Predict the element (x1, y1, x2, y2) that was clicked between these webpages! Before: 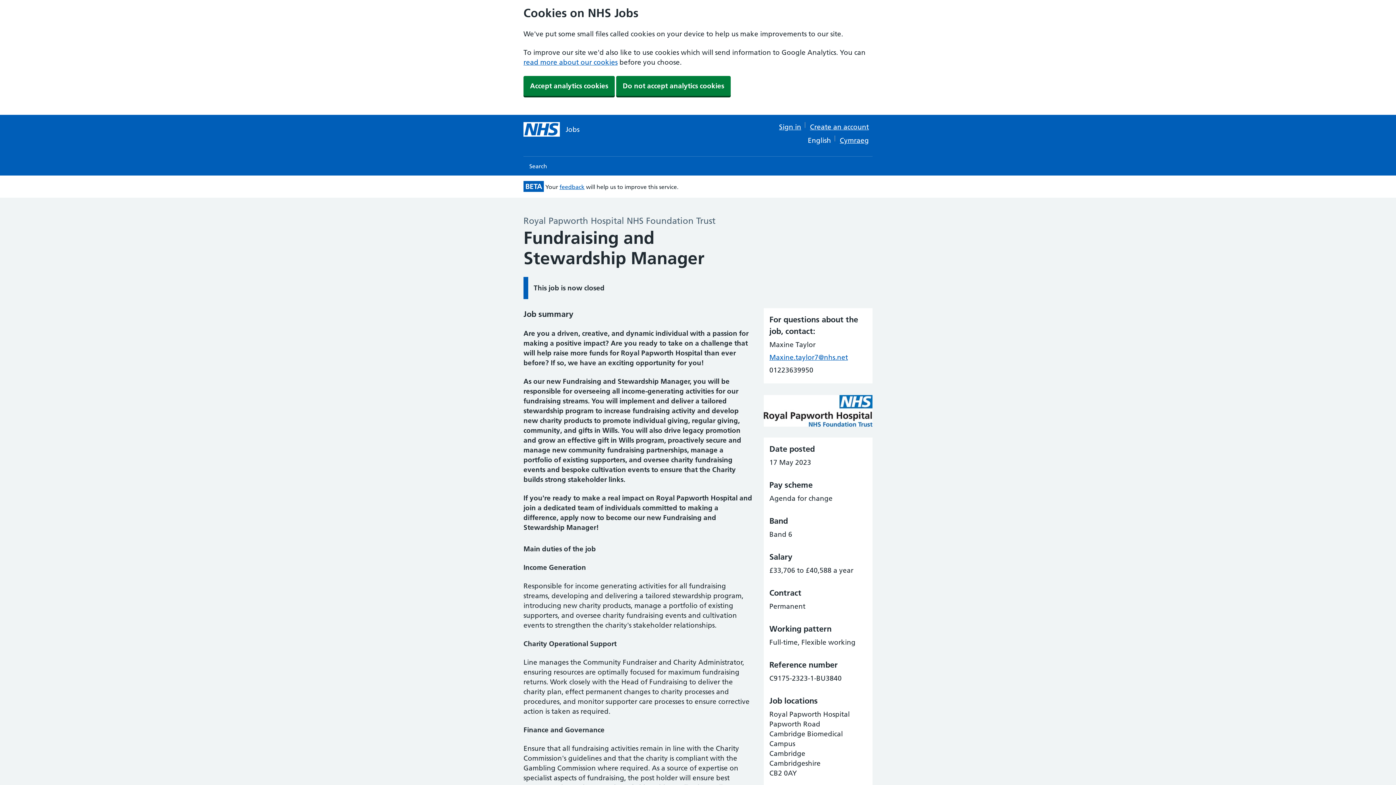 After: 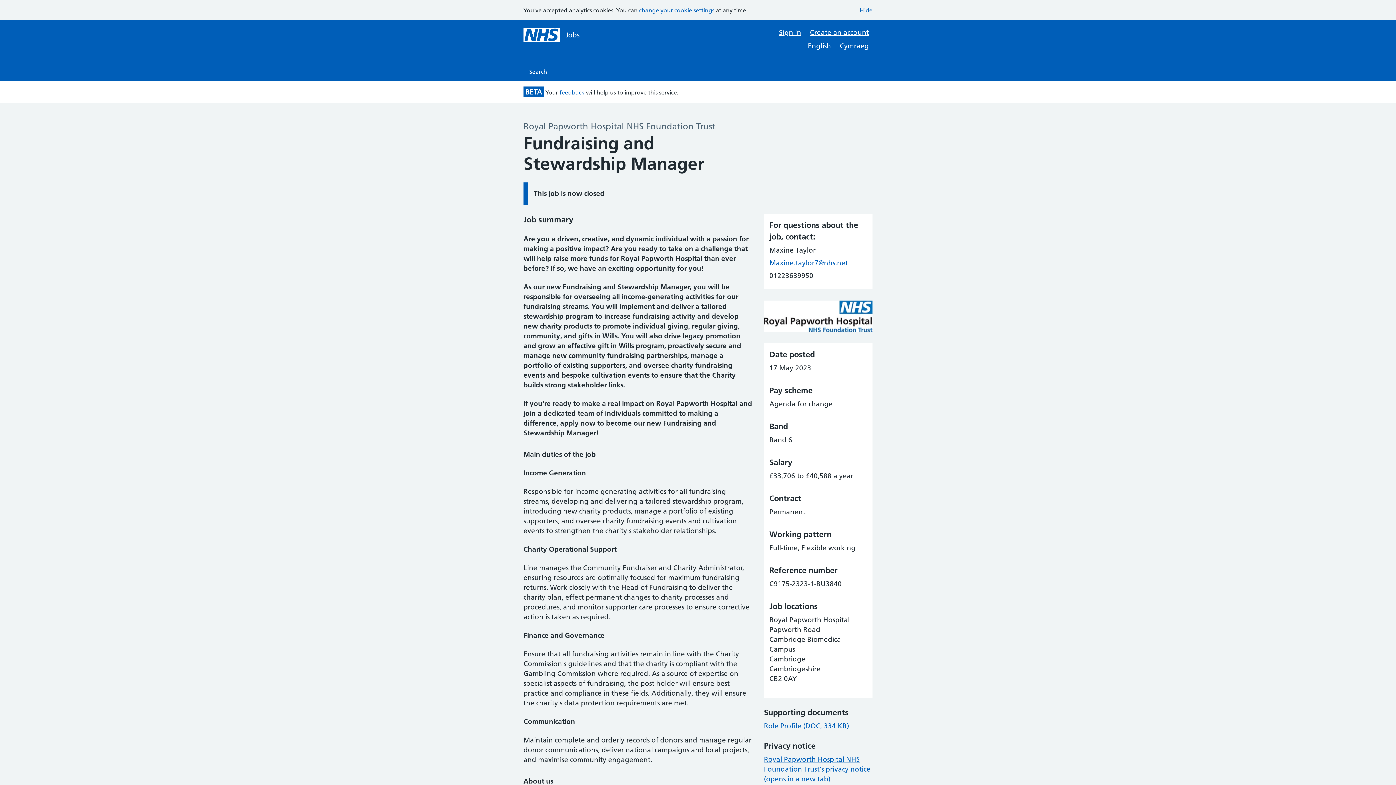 Action: bbox: (523, 76, 614, 96) label: Accept analytics cookies